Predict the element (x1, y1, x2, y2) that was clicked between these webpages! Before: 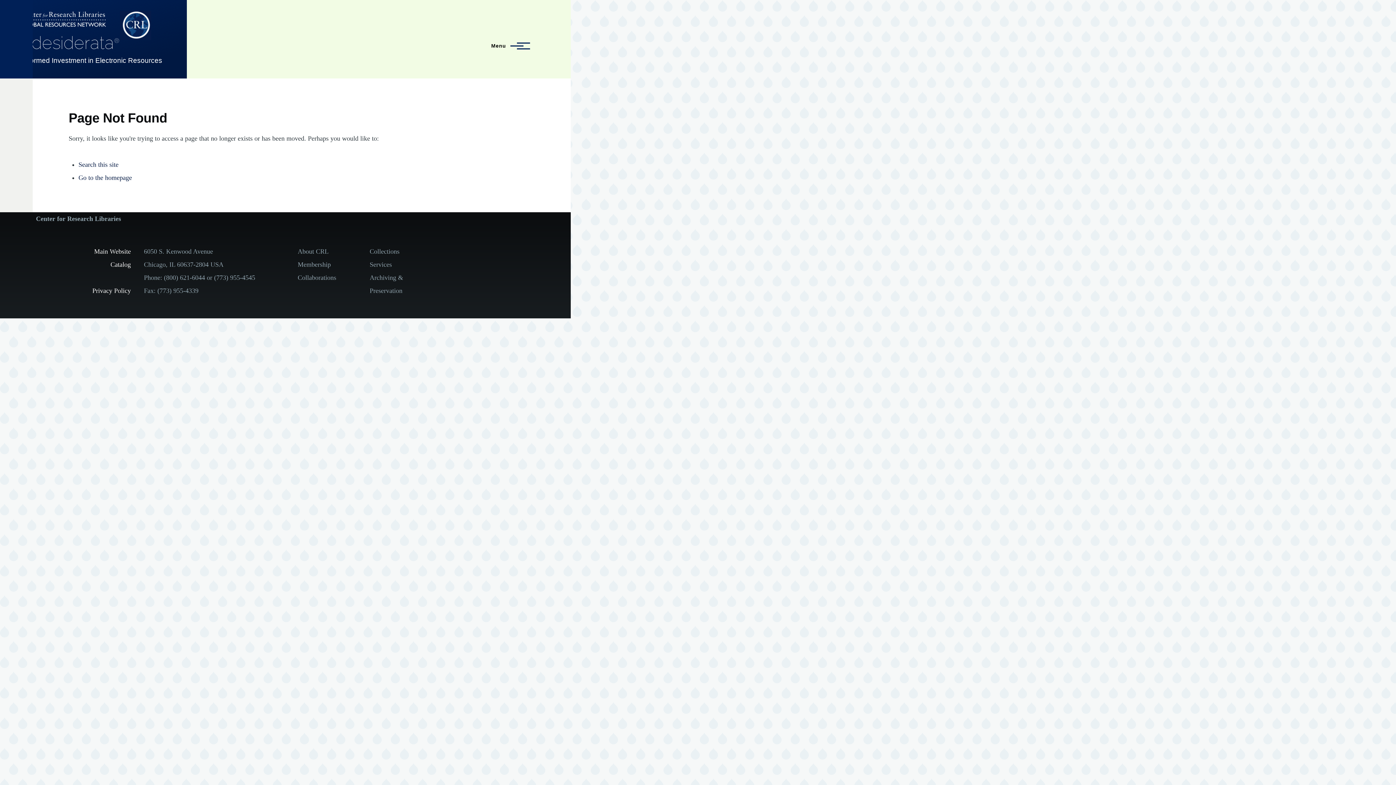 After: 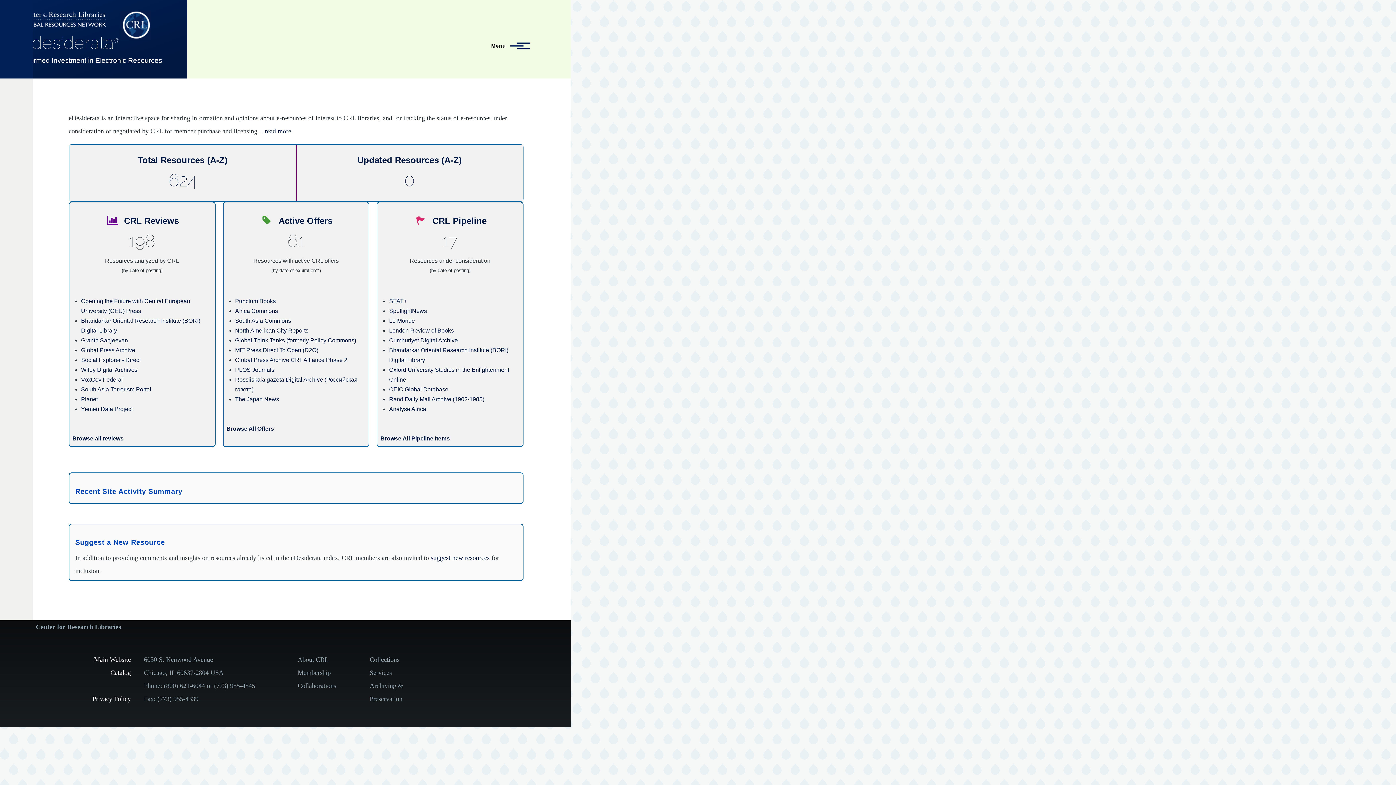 Action: bbox: (78, 174, 132, 181) label: Go to the homepage